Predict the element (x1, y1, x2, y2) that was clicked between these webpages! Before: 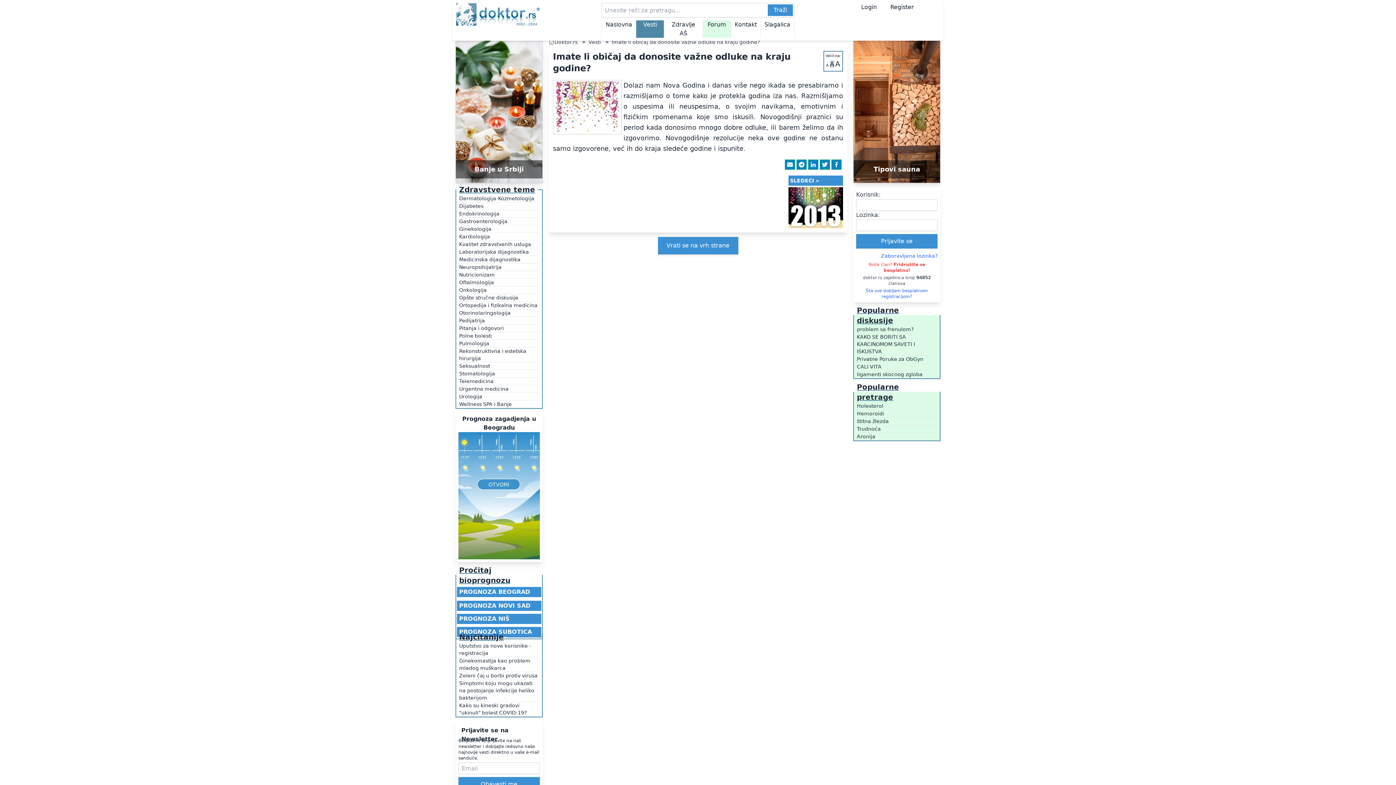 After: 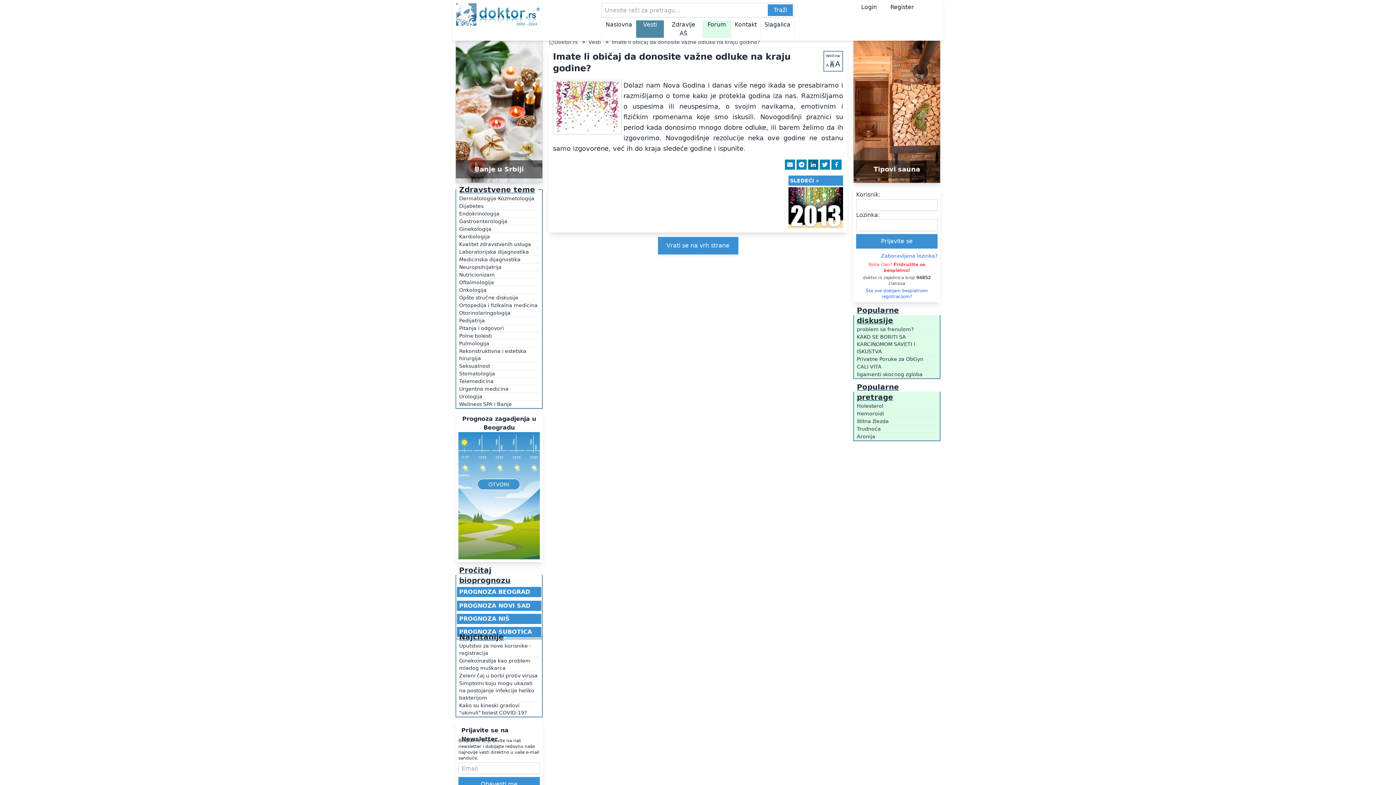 Action: bbox: (808, 159, 818, 169) label: Share on Linkedin